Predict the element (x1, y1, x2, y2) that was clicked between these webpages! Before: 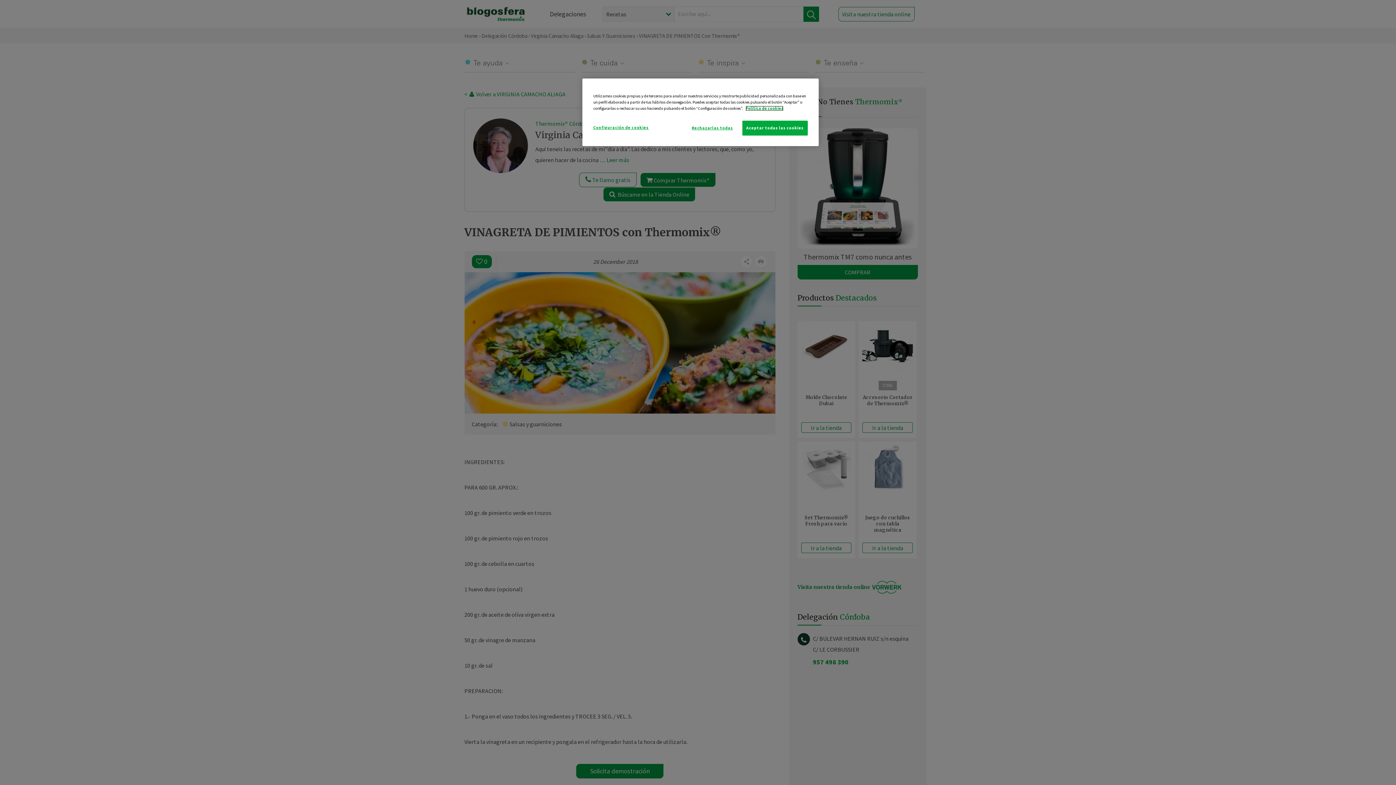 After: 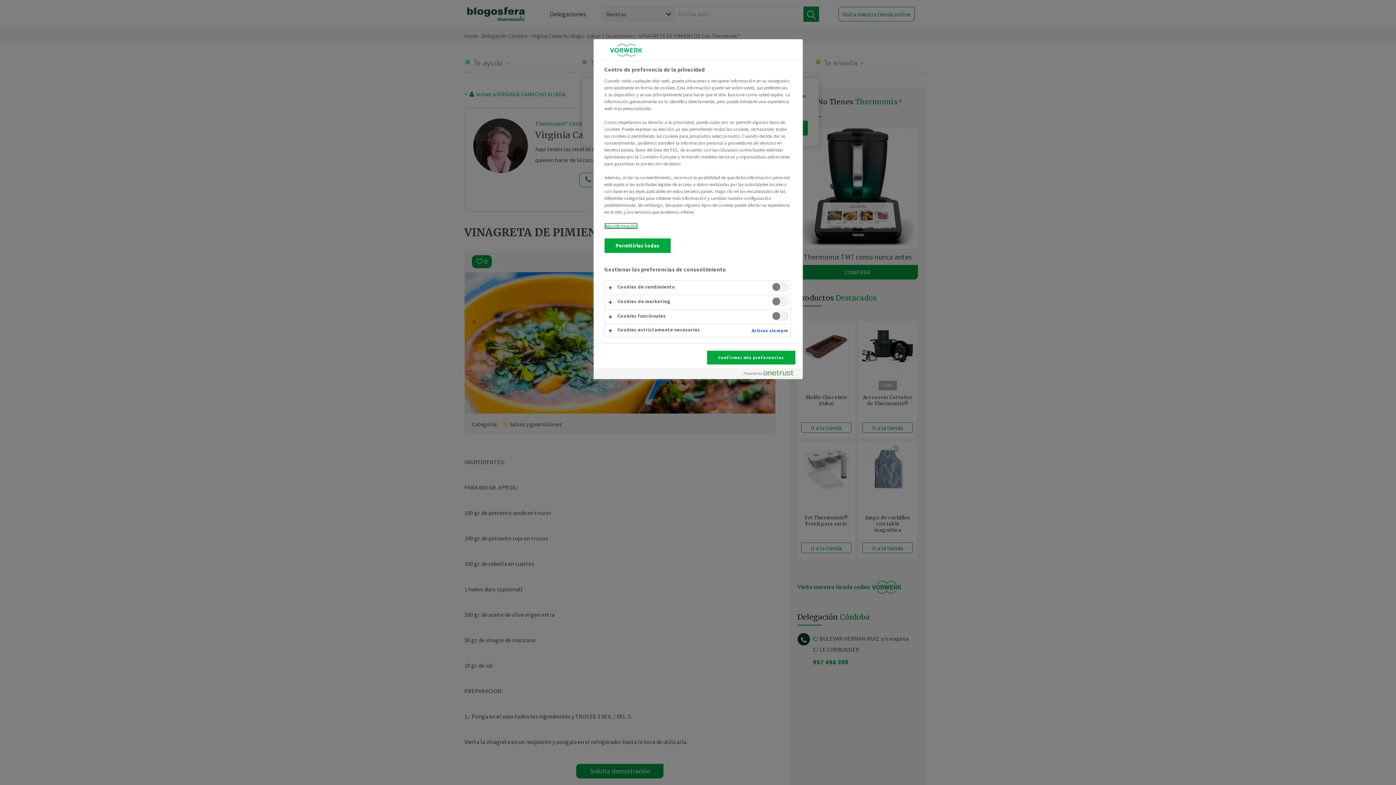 Action: bbox: (593, 120, 648, 134) label: Configuración de cookies